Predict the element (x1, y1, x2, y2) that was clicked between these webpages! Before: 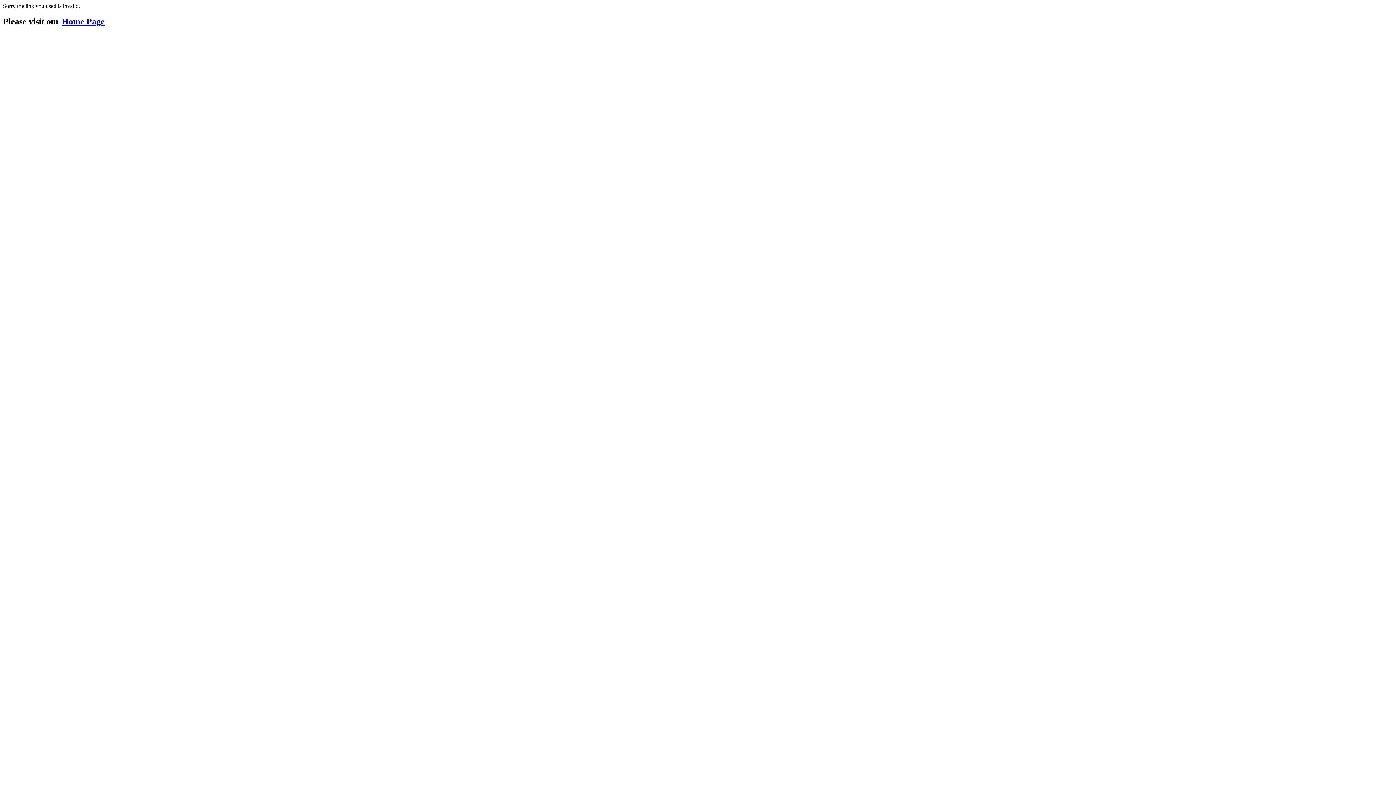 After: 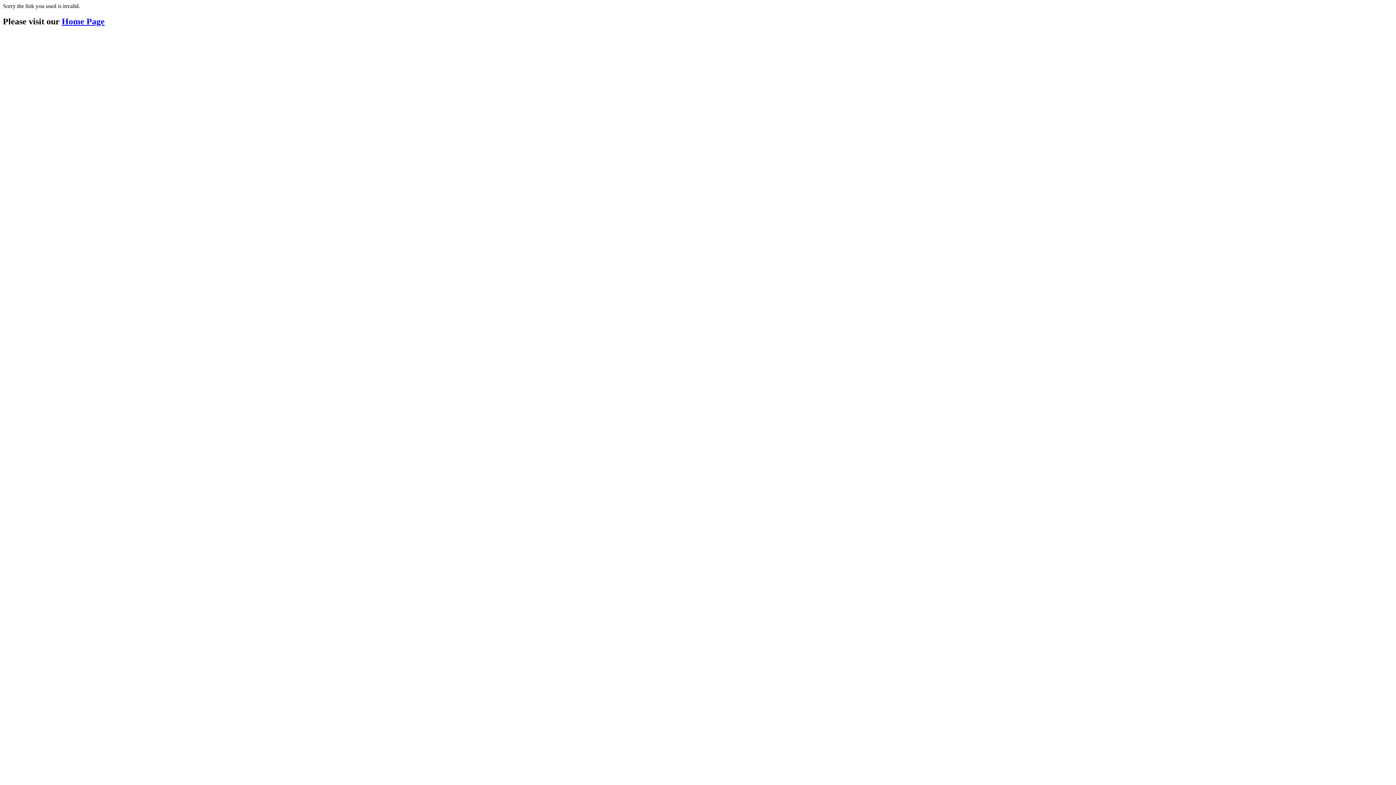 Action: label: Home Page bbox: (61, 16, 104, 26)